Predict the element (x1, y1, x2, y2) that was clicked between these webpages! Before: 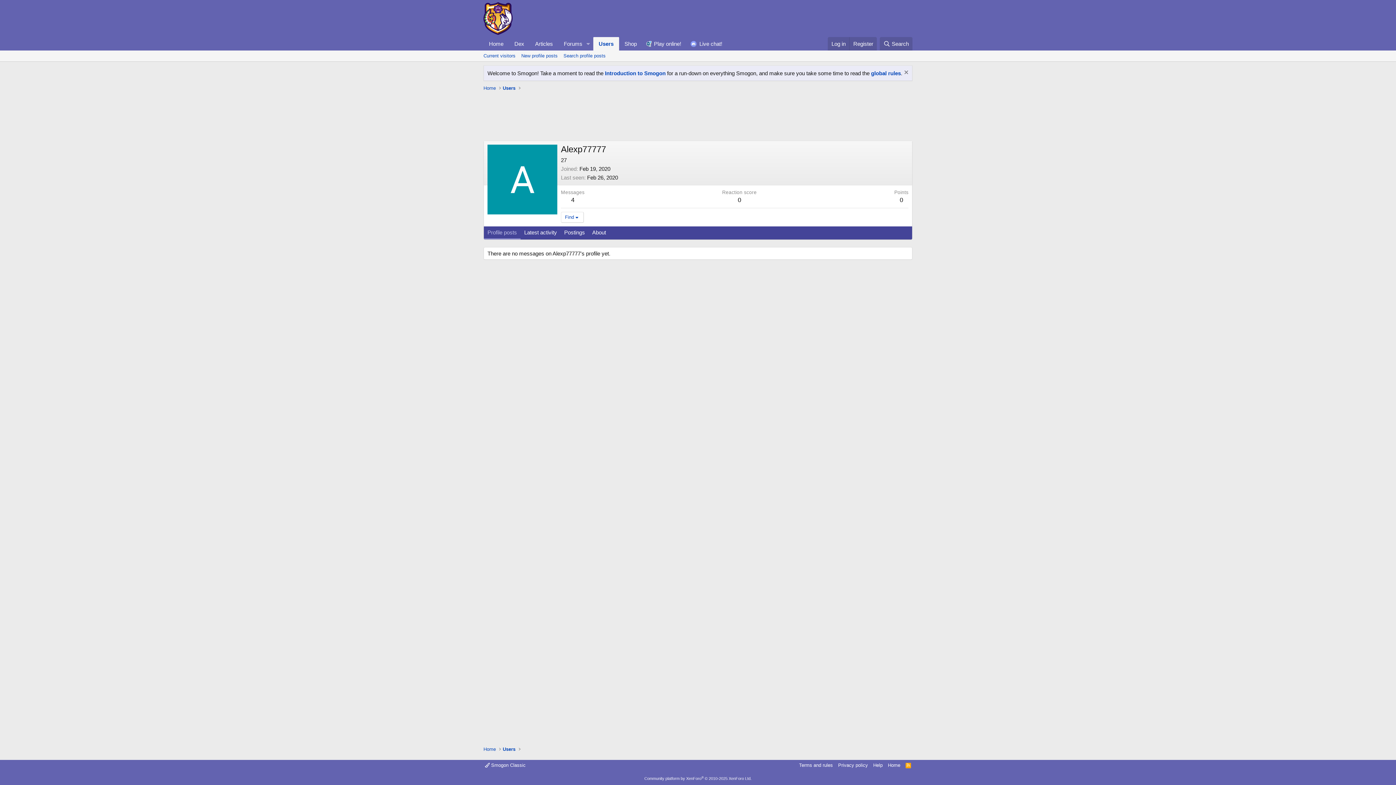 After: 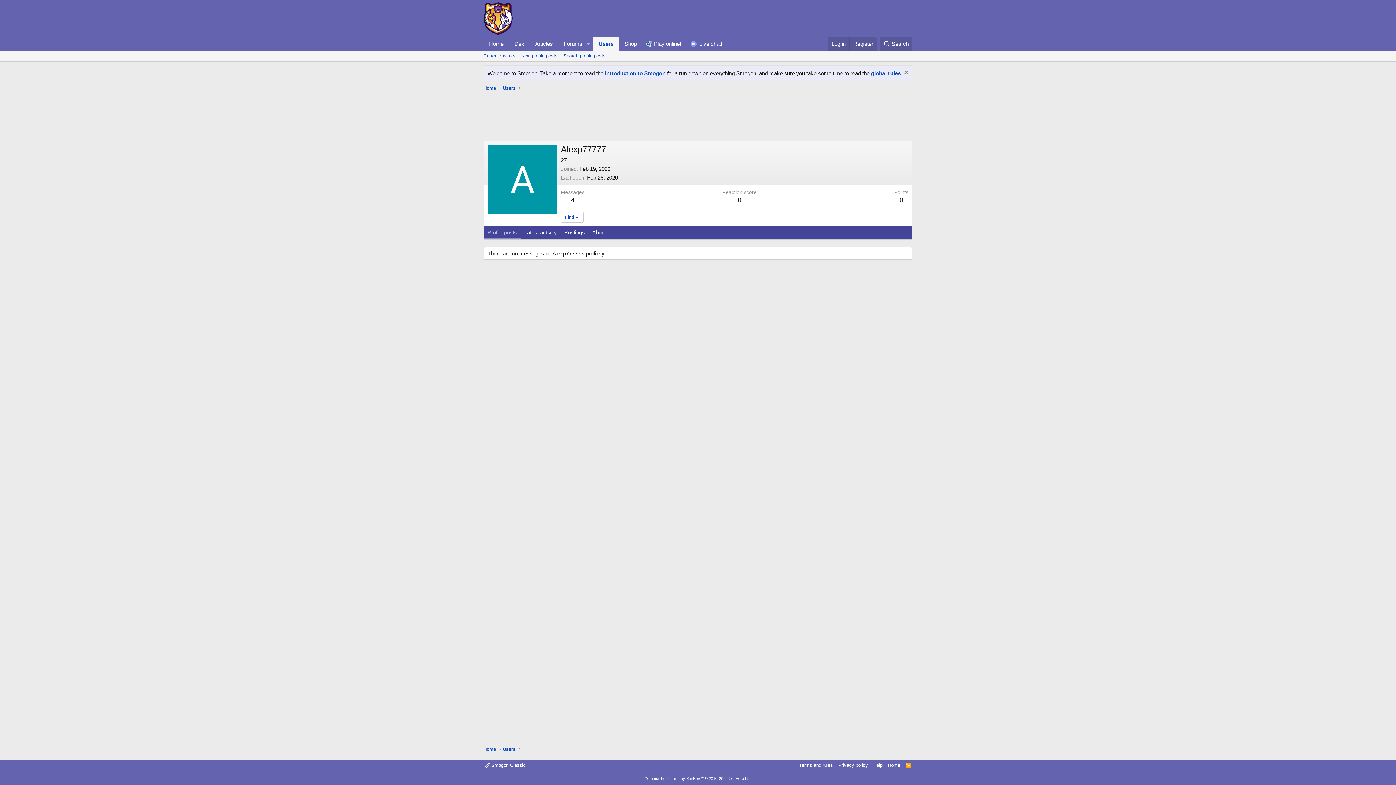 Action: bbox: (871, 70, 901, 76) label: global rules